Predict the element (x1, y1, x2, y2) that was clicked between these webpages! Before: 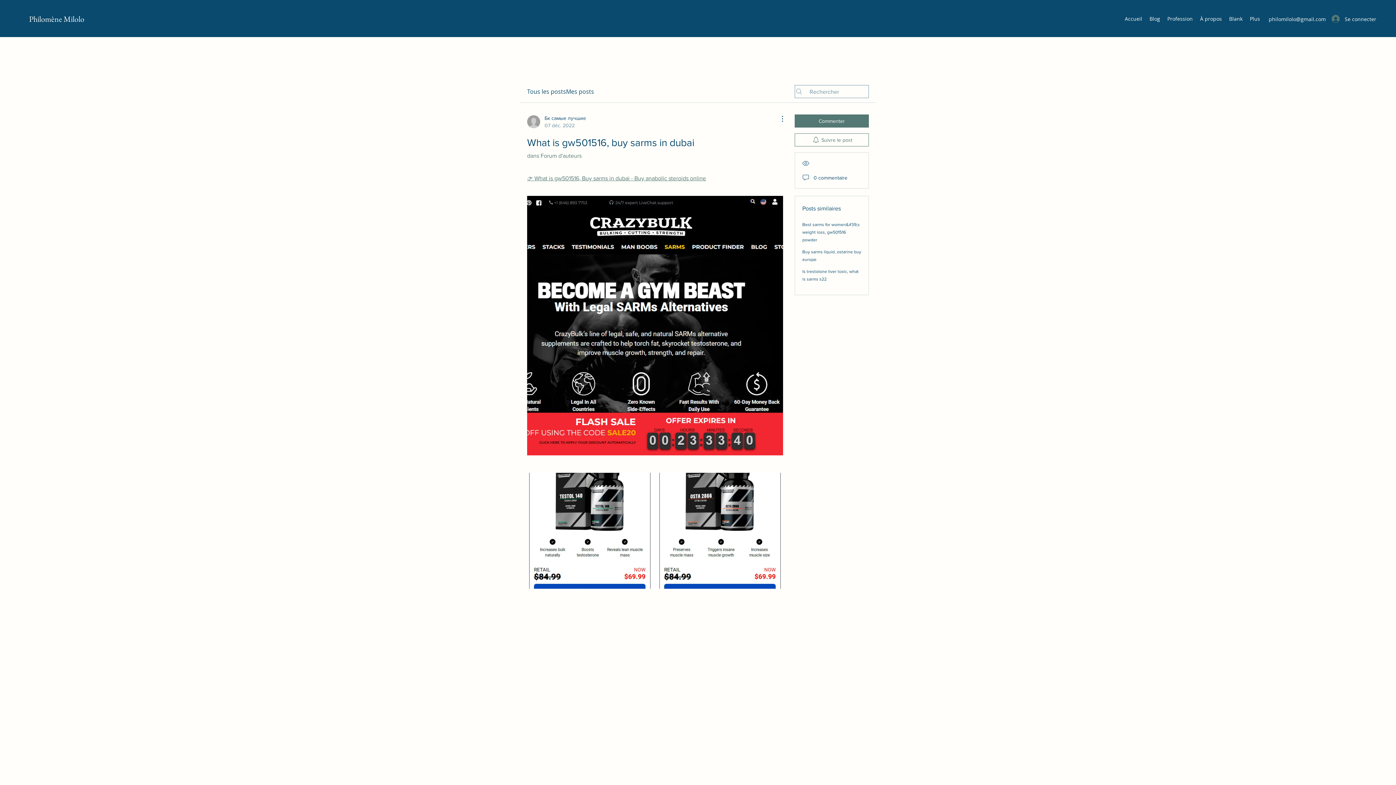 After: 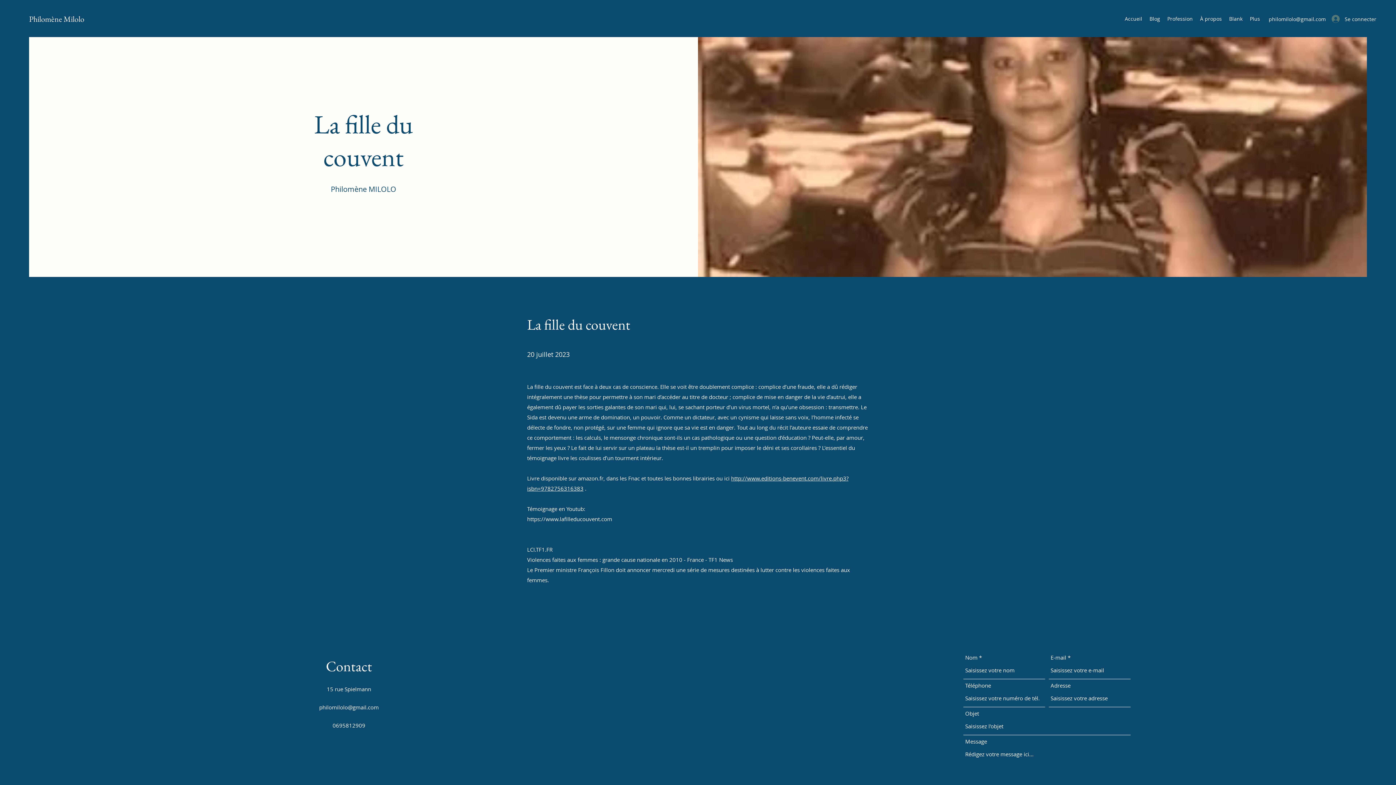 Action: bbox: (1121, 13, 1146, 24) label: Accueil